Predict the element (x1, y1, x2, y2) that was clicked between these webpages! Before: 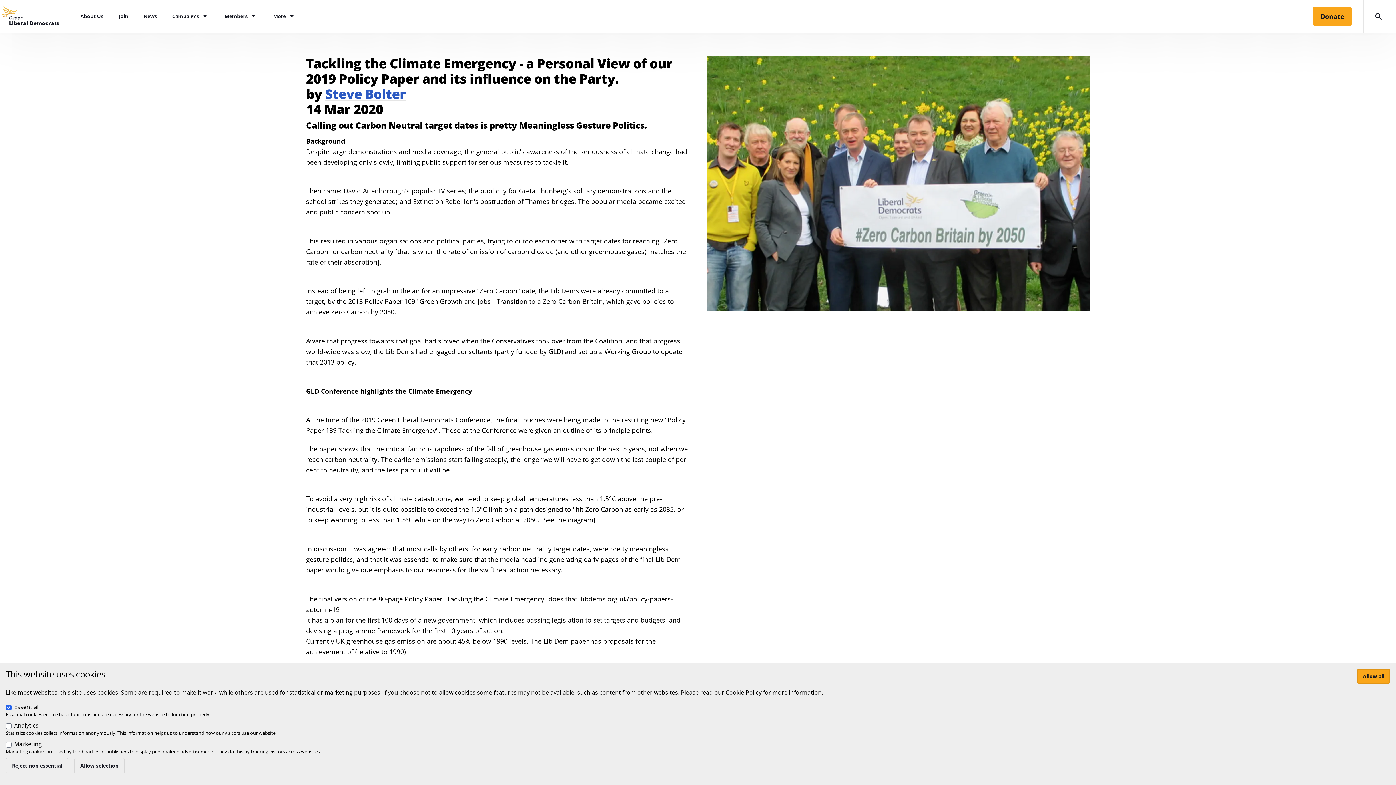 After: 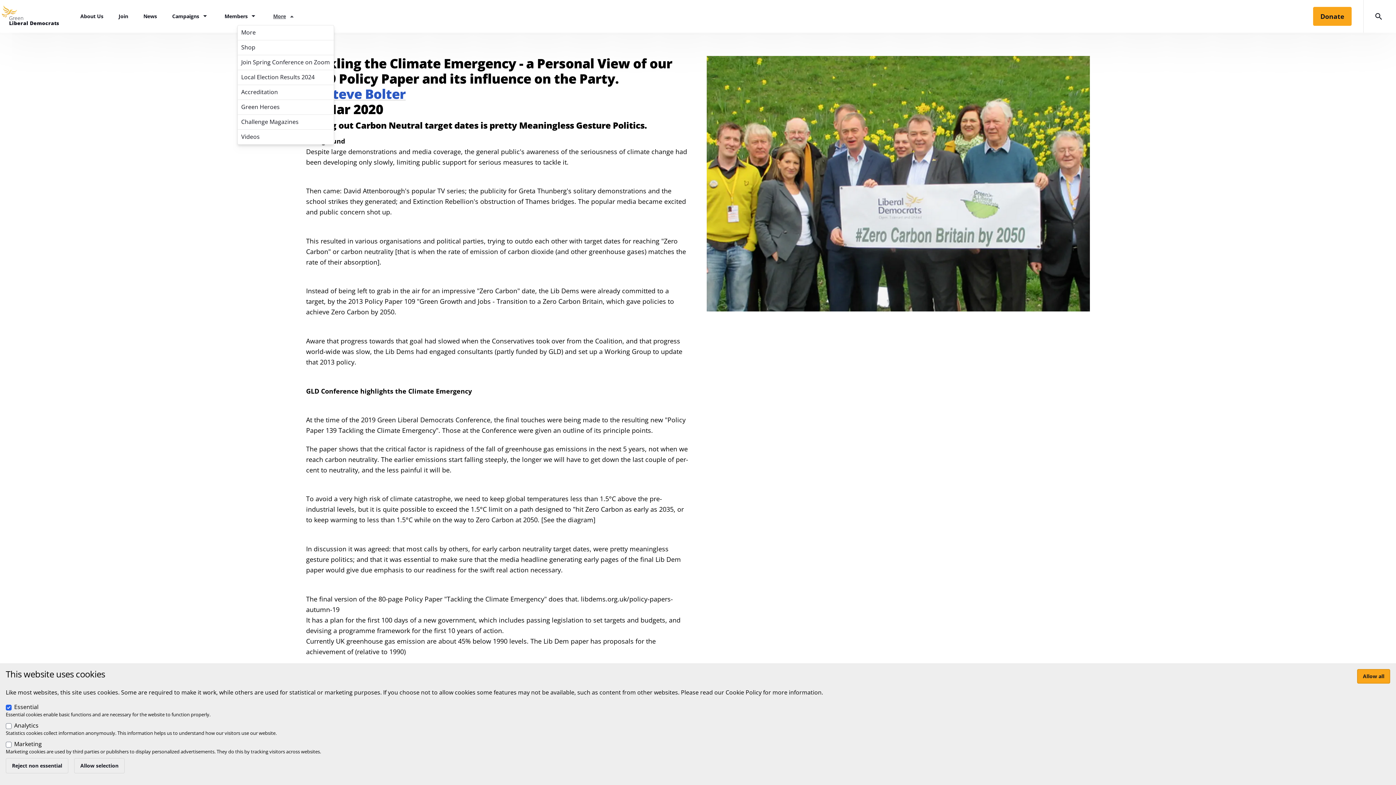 Action: label: More bbox: (273, 9, 296, 23)